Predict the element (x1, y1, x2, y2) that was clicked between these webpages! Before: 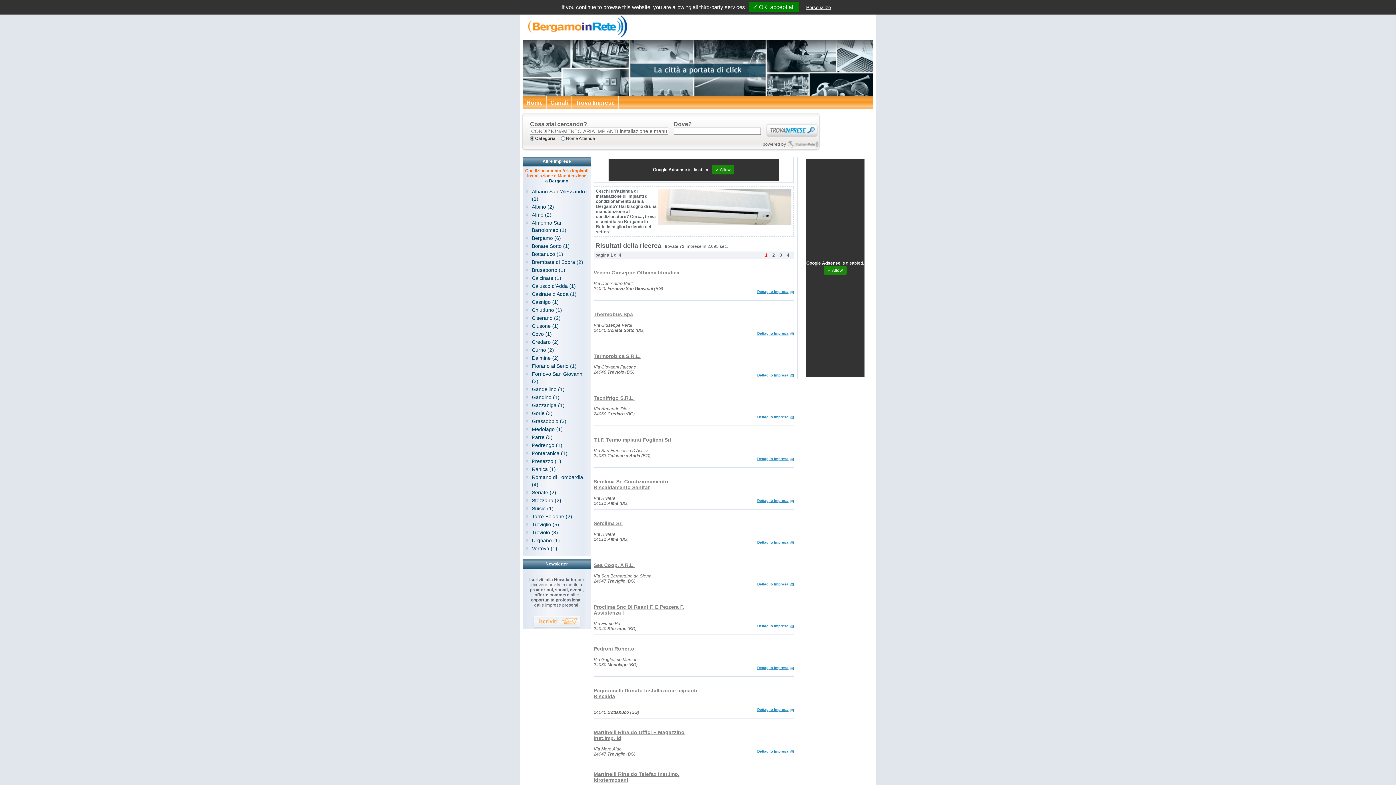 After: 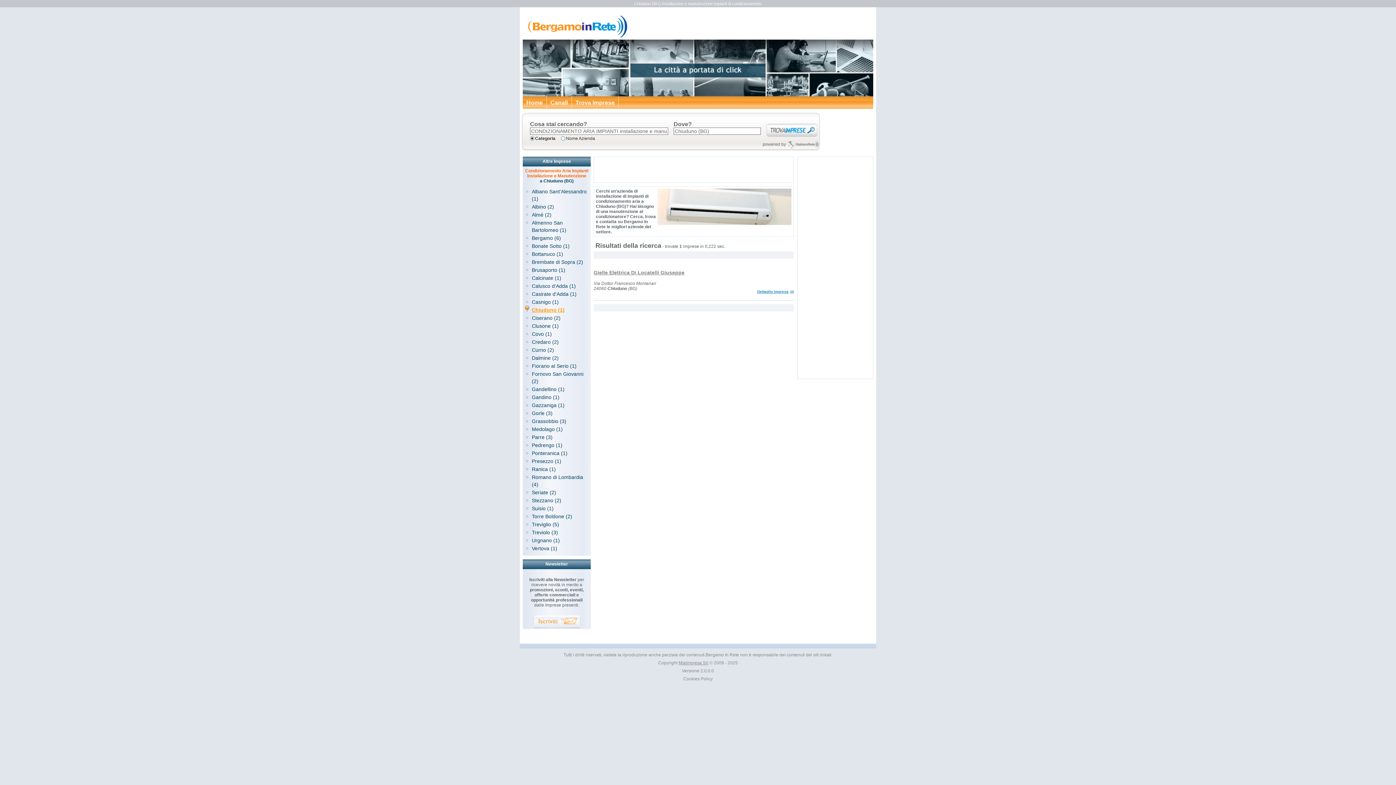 Action: label: Chiuduno (1) bbox: (532, 307, 562, 313)